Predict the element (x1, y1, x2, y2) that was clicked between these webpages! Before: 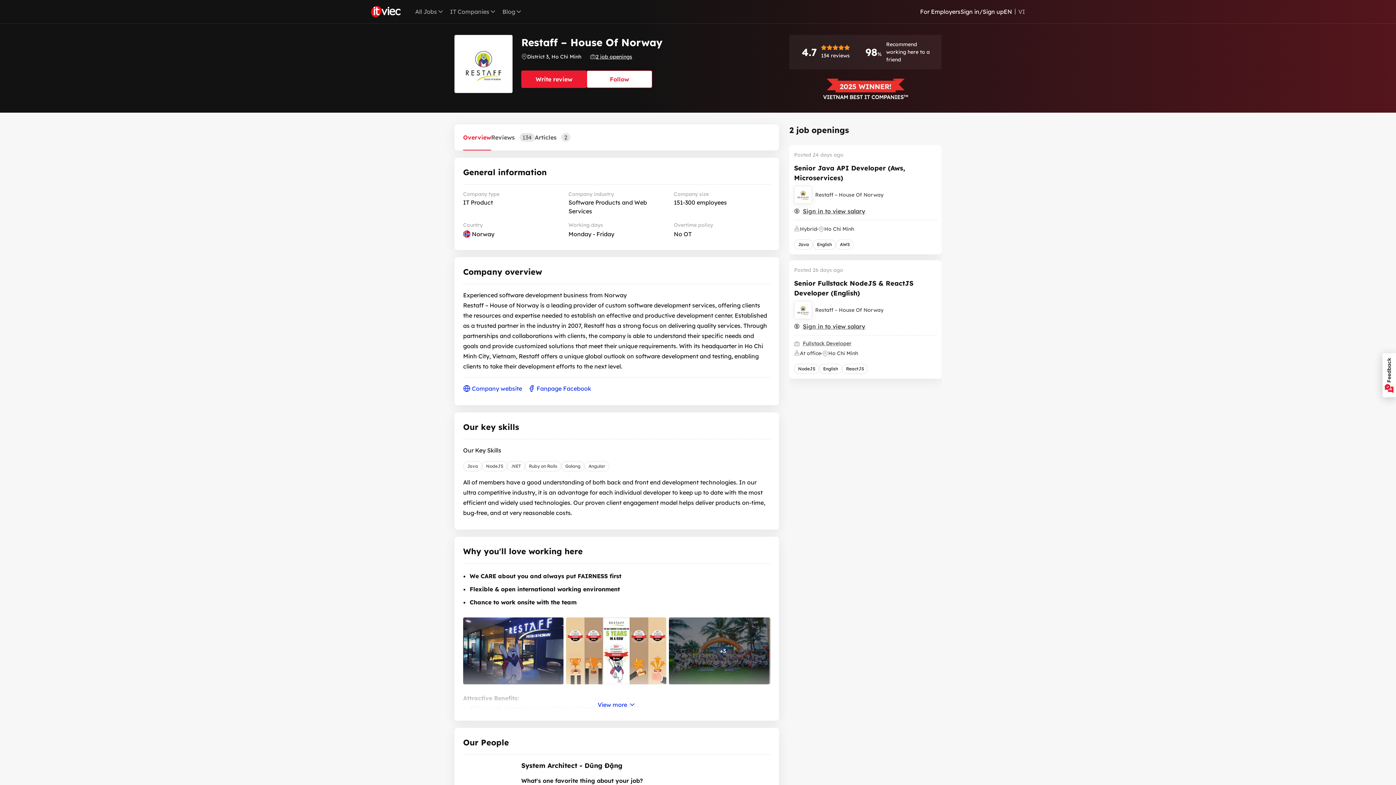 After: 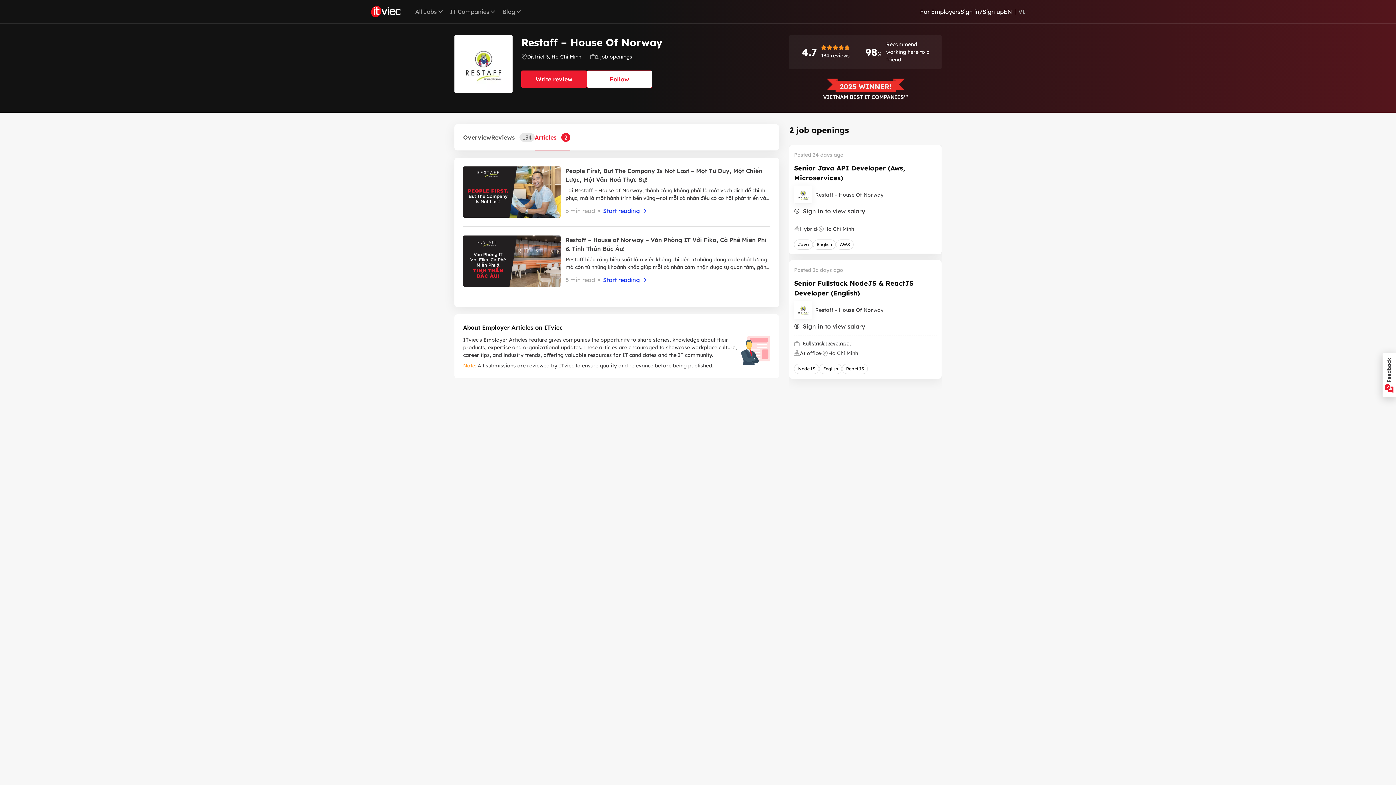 Action: label: Articles 2 bbox: (534, 125, 570, 150)